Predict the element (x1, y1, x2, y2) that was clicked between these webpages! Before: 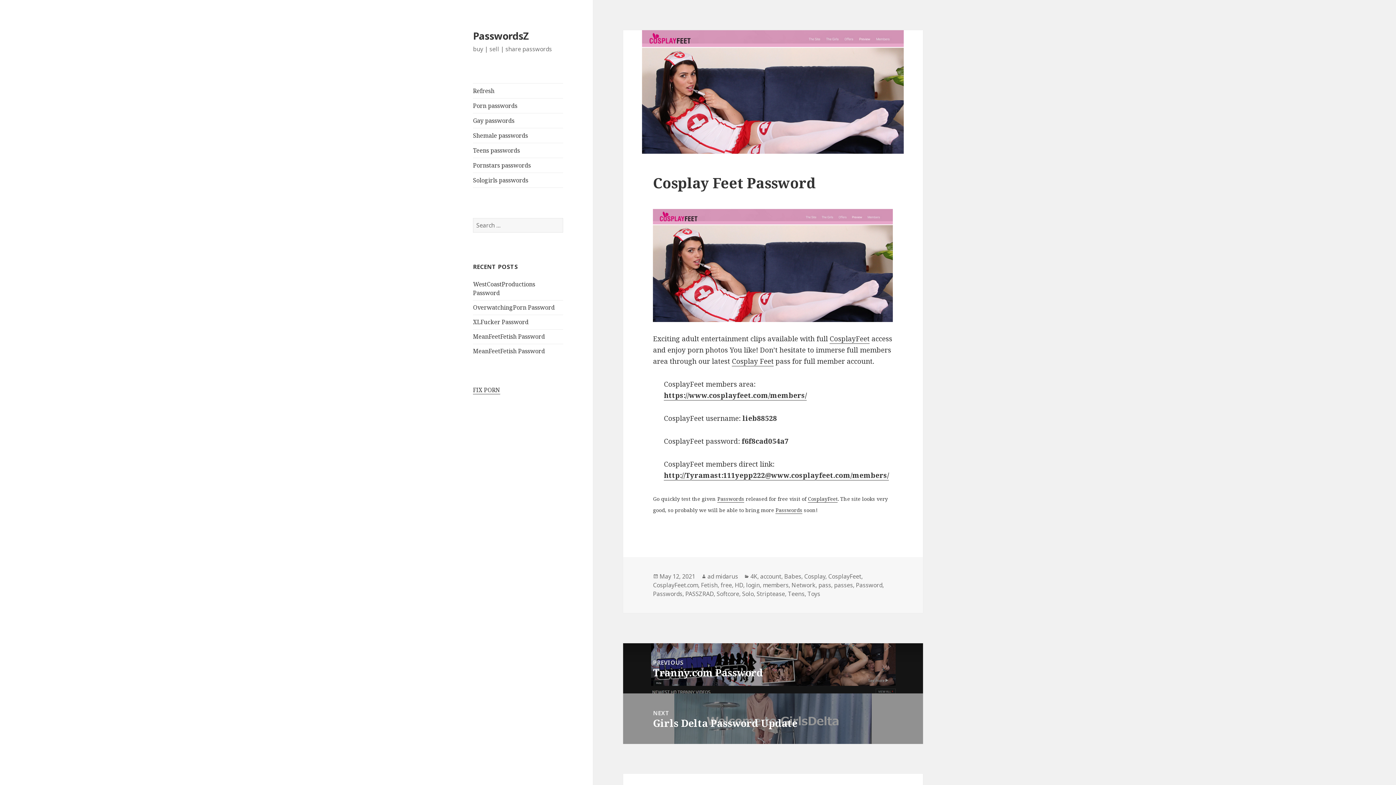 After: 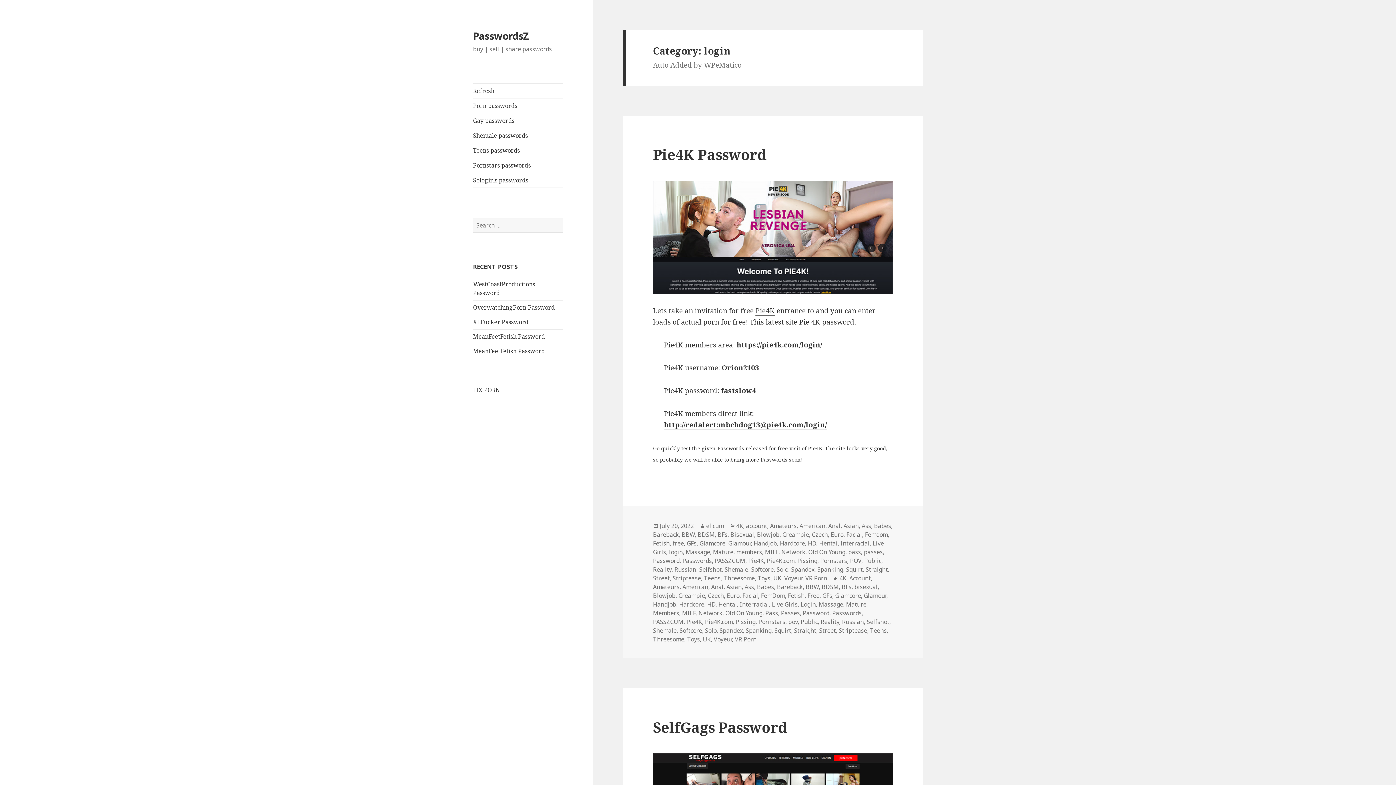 Action: bbox: (746, 581, 760, 589) label: login